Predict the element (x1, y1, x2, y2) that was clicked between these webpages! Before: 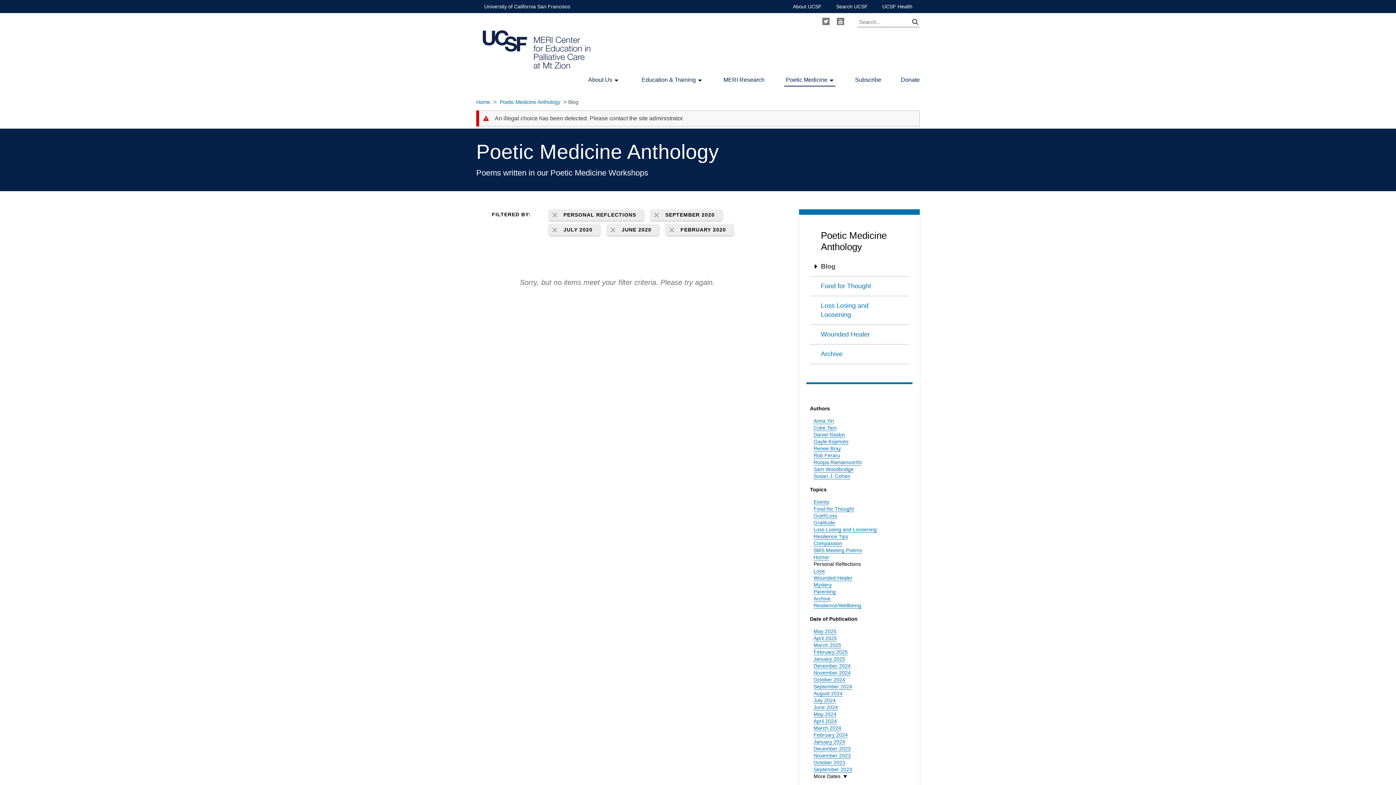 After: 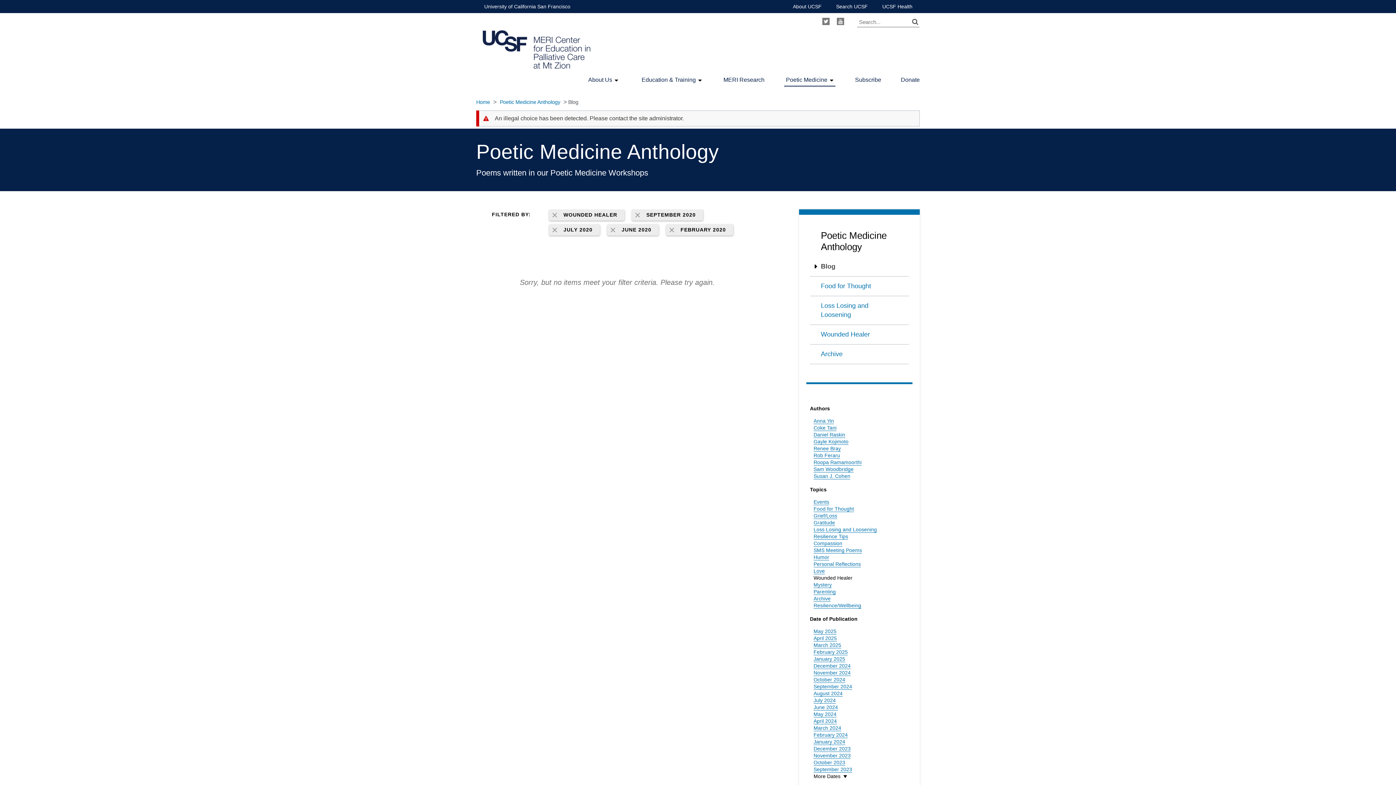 Action: label: Wounded Healer bbox: (813, 575, 852, 581)